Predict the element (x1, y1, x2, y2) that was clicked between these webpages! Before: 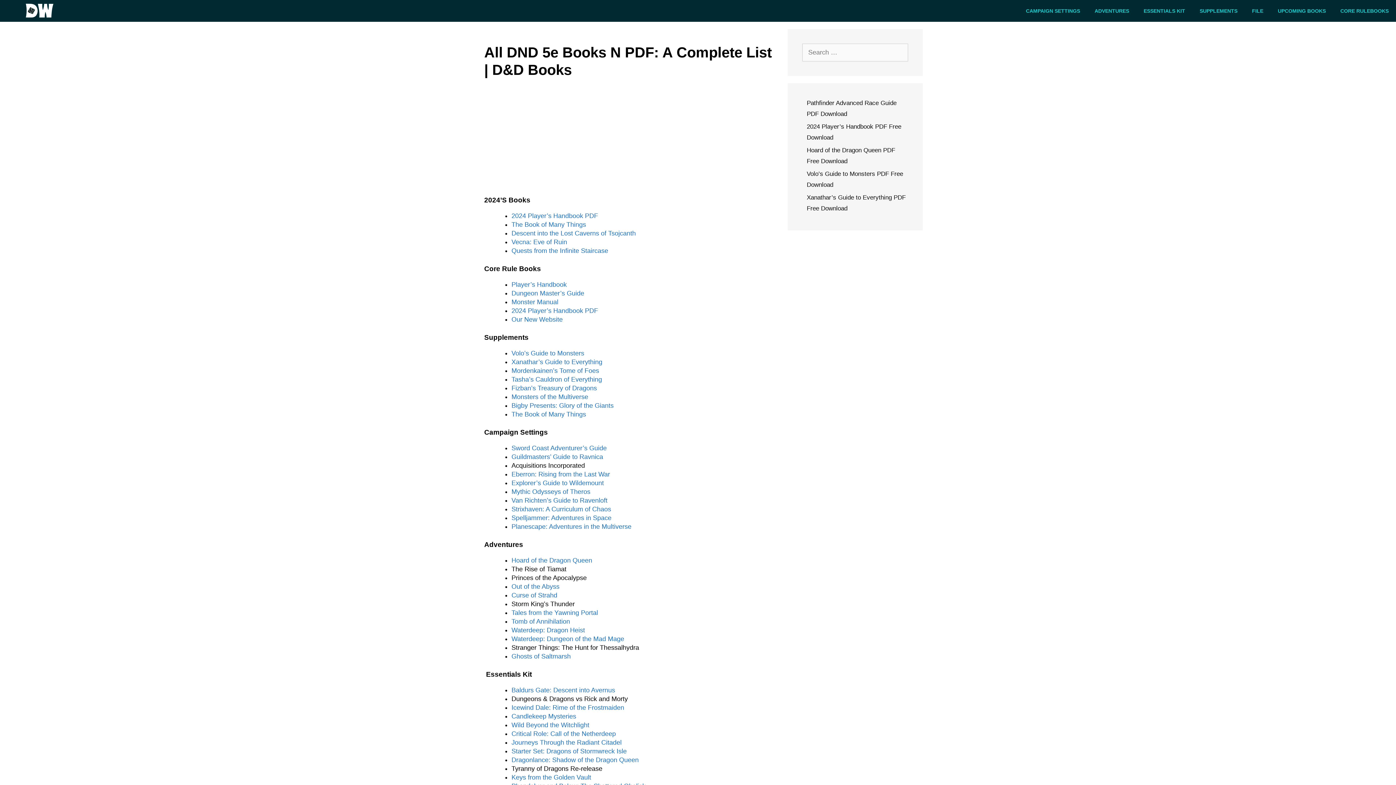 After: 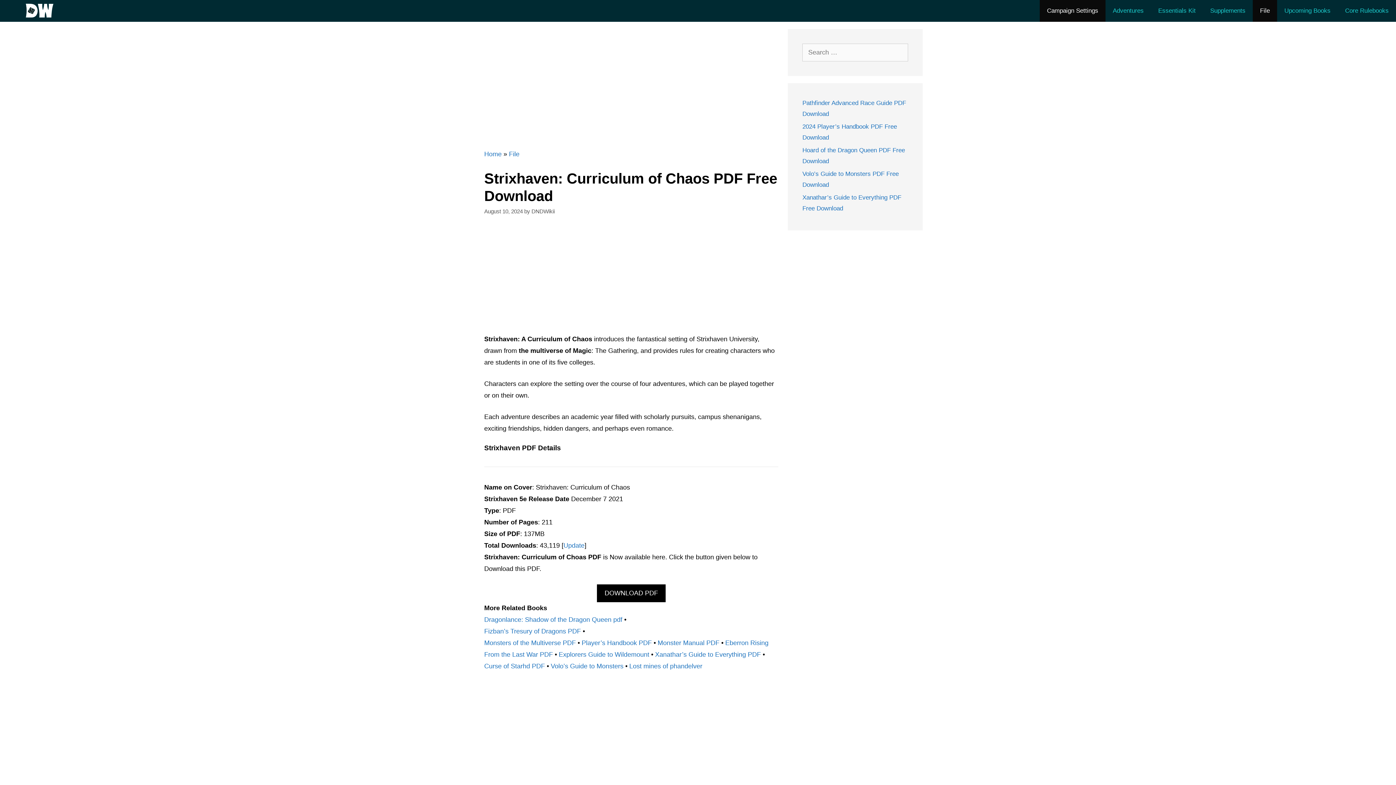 Action: bbox: (511, 505, 611, 513) label: Strixhaven: A Curriculum of Chaos